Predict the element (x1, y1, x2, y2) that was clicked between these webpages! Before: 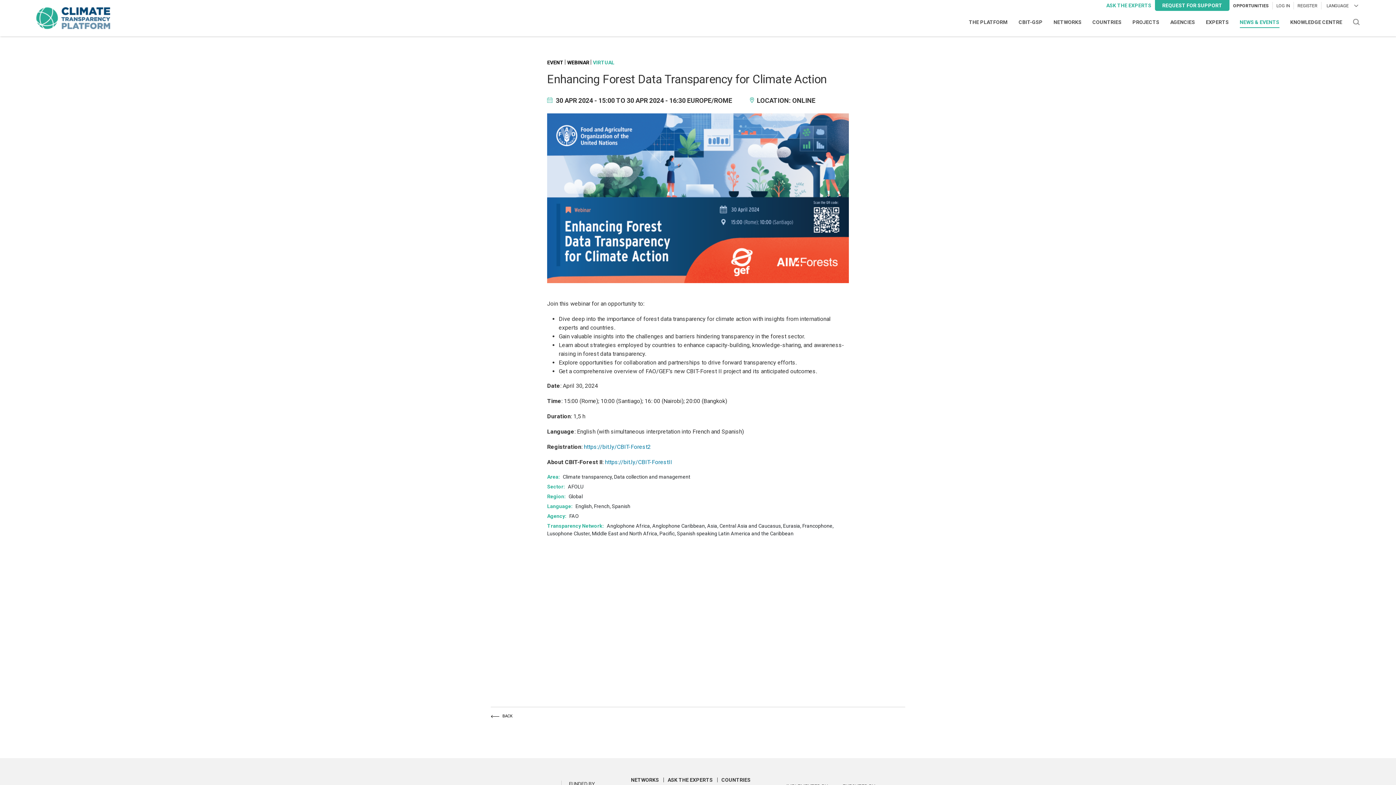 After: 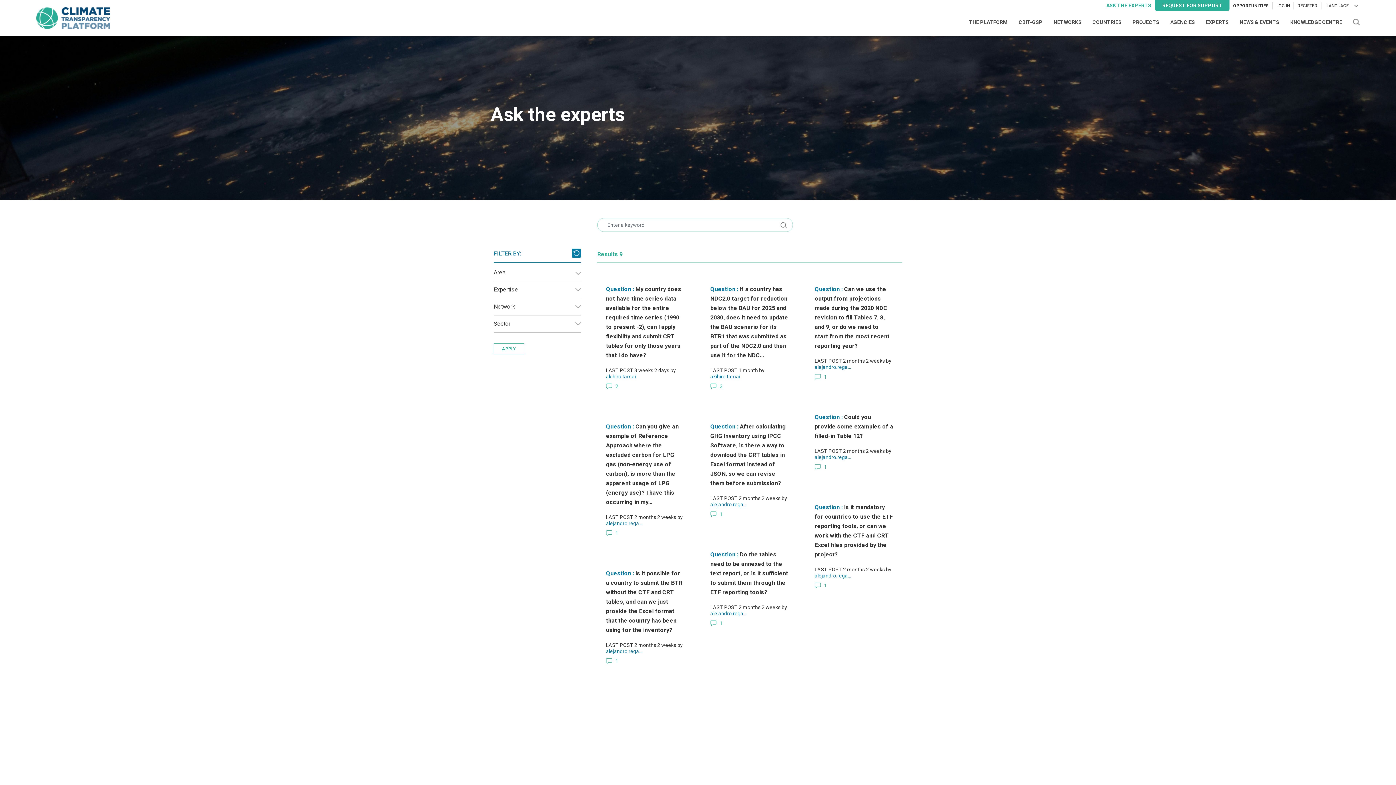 Action: label: ASK THE EXPERTS bbox: (1106, 0, 1155, 10)